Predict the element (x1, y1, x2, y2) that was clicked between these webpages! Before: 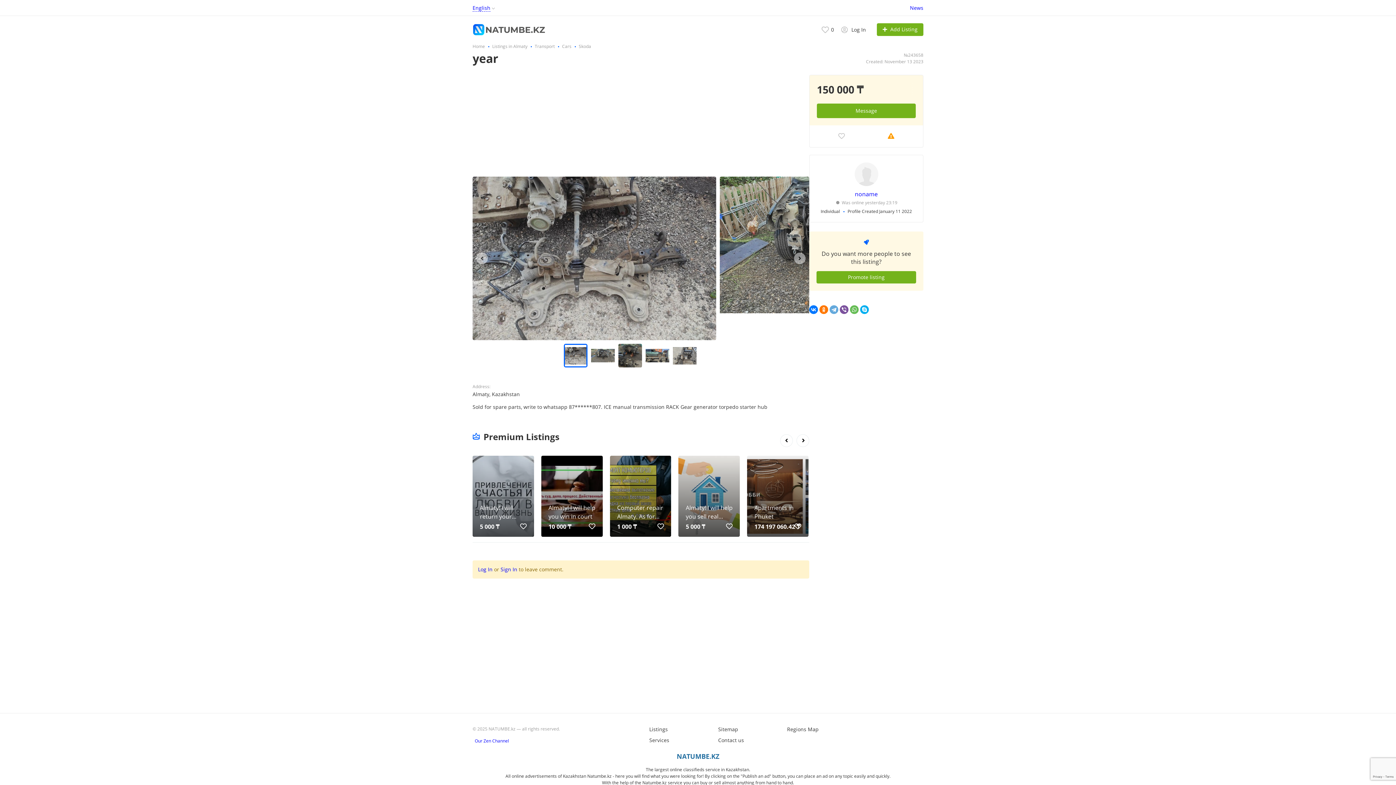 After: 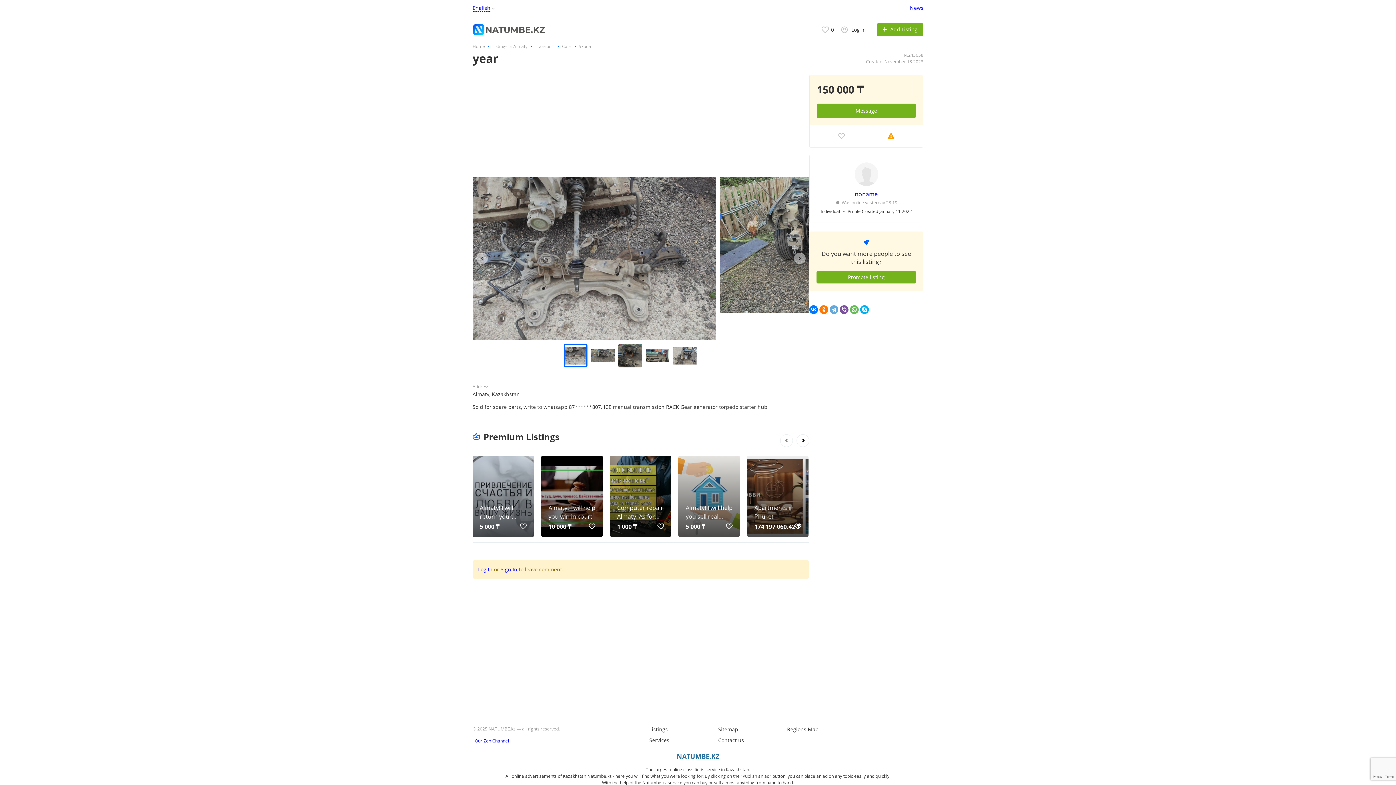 Action: bbox: (780, 434, 793, 447)